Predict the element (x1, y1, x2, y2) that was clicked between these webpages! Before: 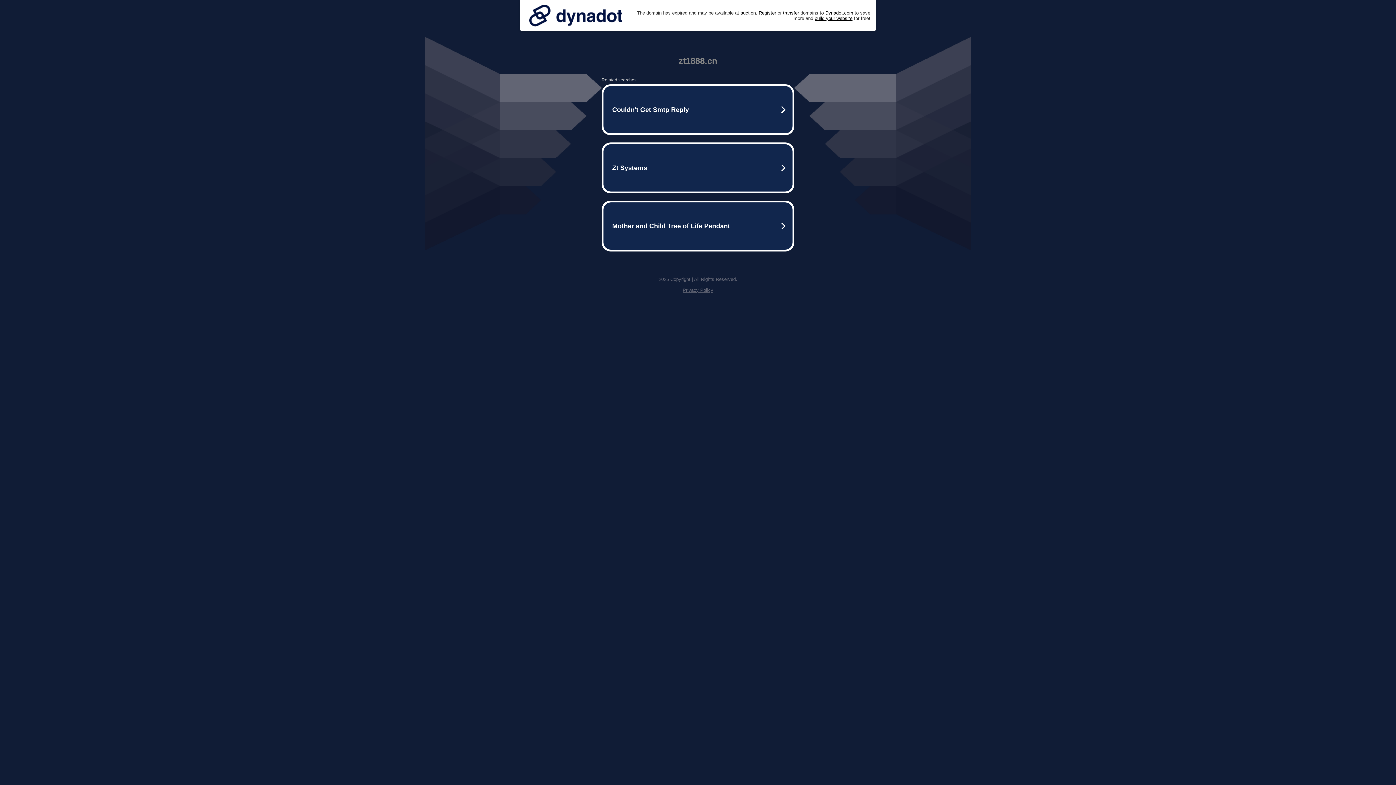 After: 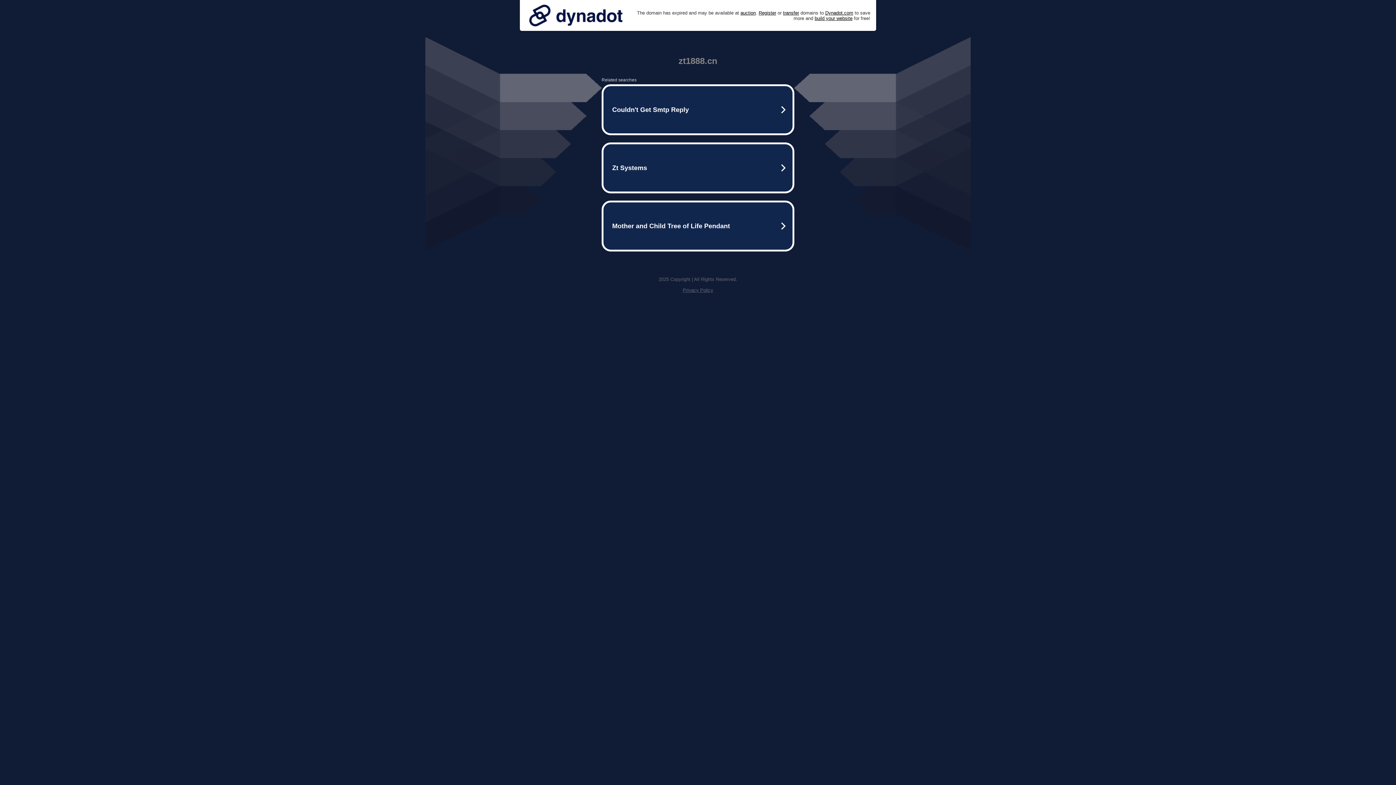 Action: label: Privacy Policy bbox: (682, 287, 713, 293)